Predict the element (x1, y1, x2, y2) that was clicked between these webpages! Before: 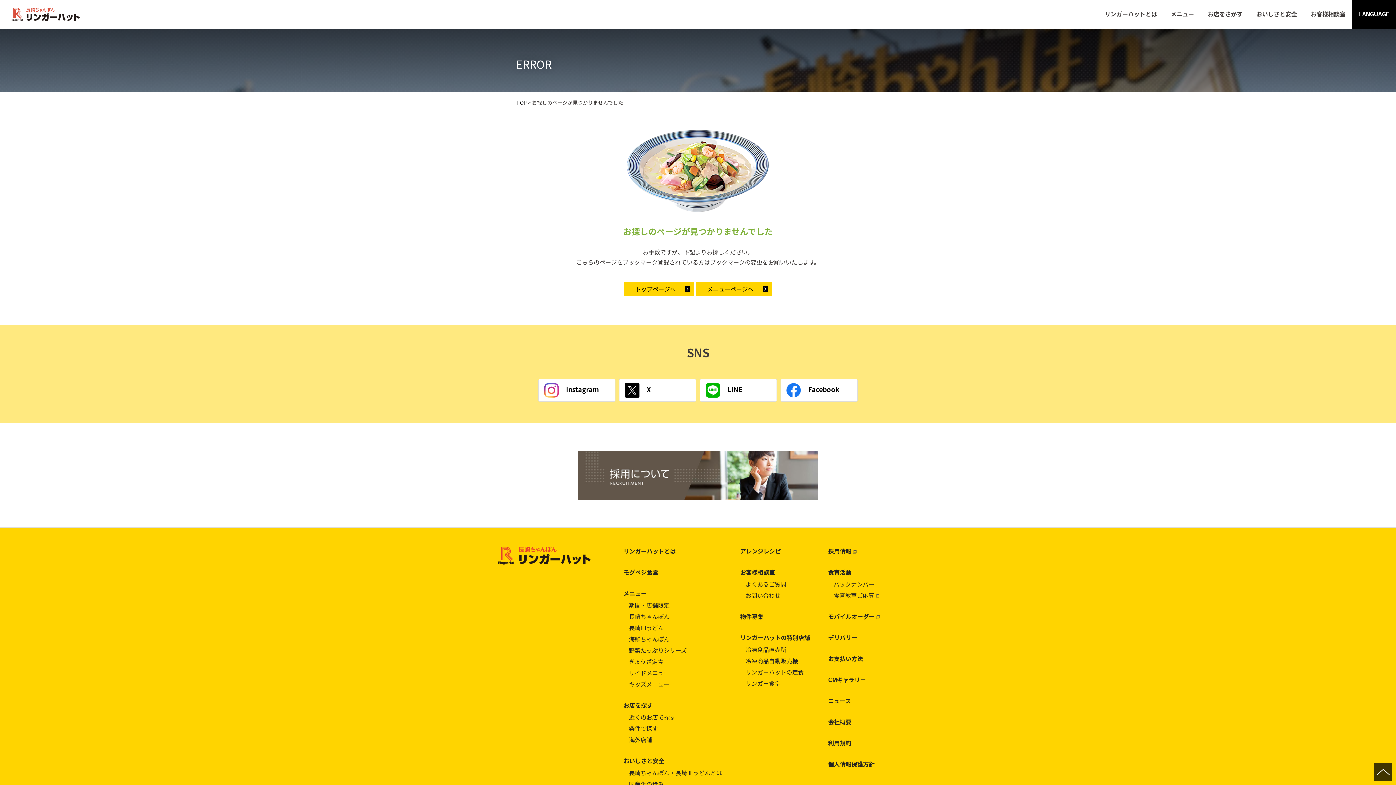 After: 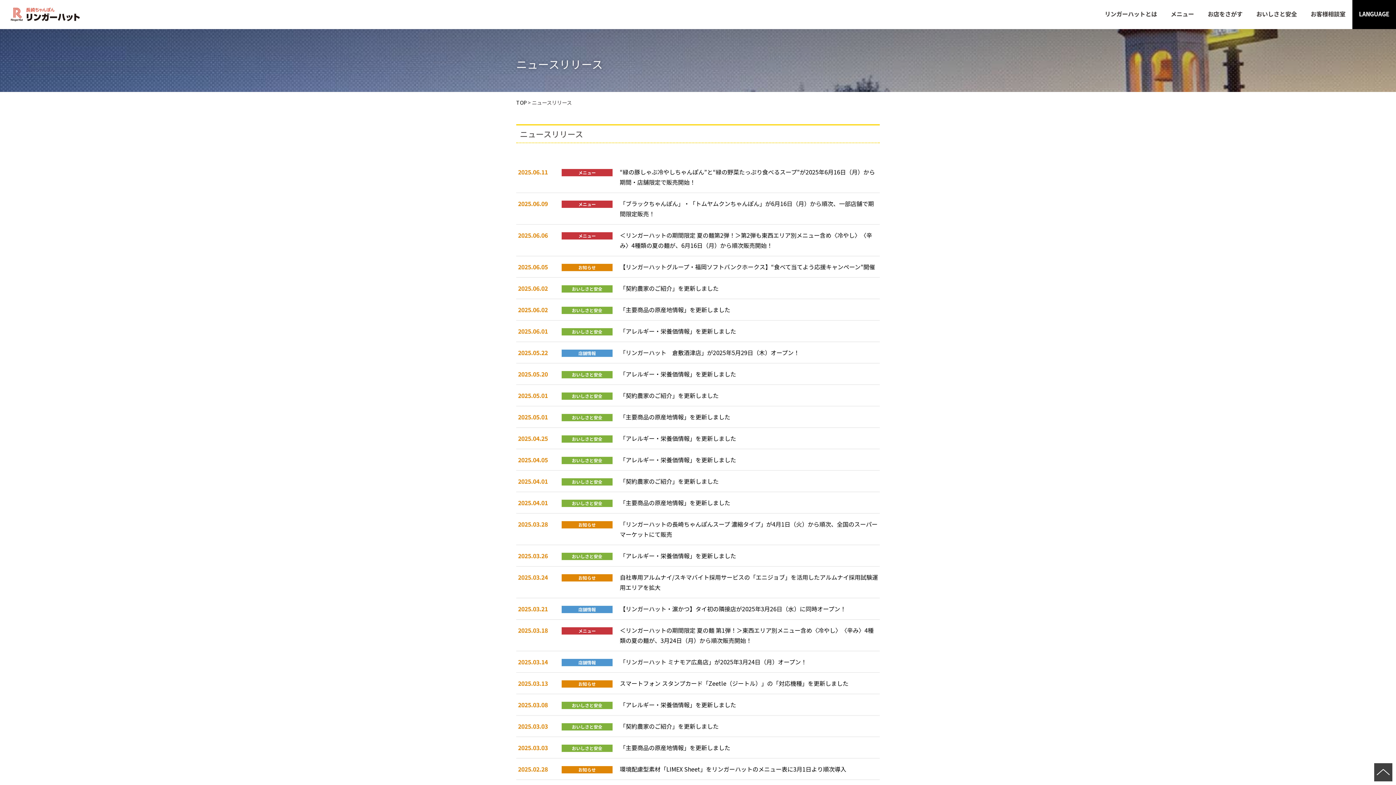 Action: bbox: (828, 695, 898, 706) label: ニュース